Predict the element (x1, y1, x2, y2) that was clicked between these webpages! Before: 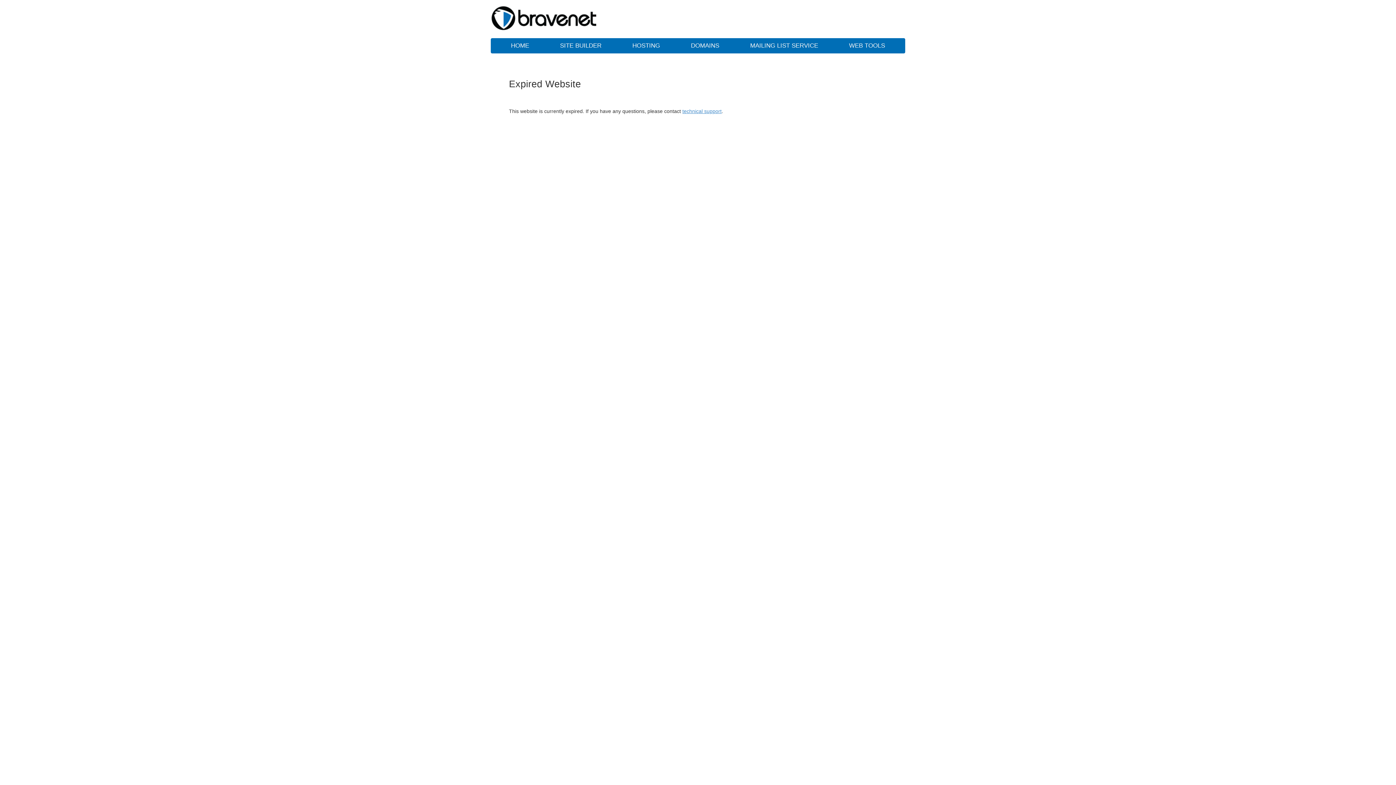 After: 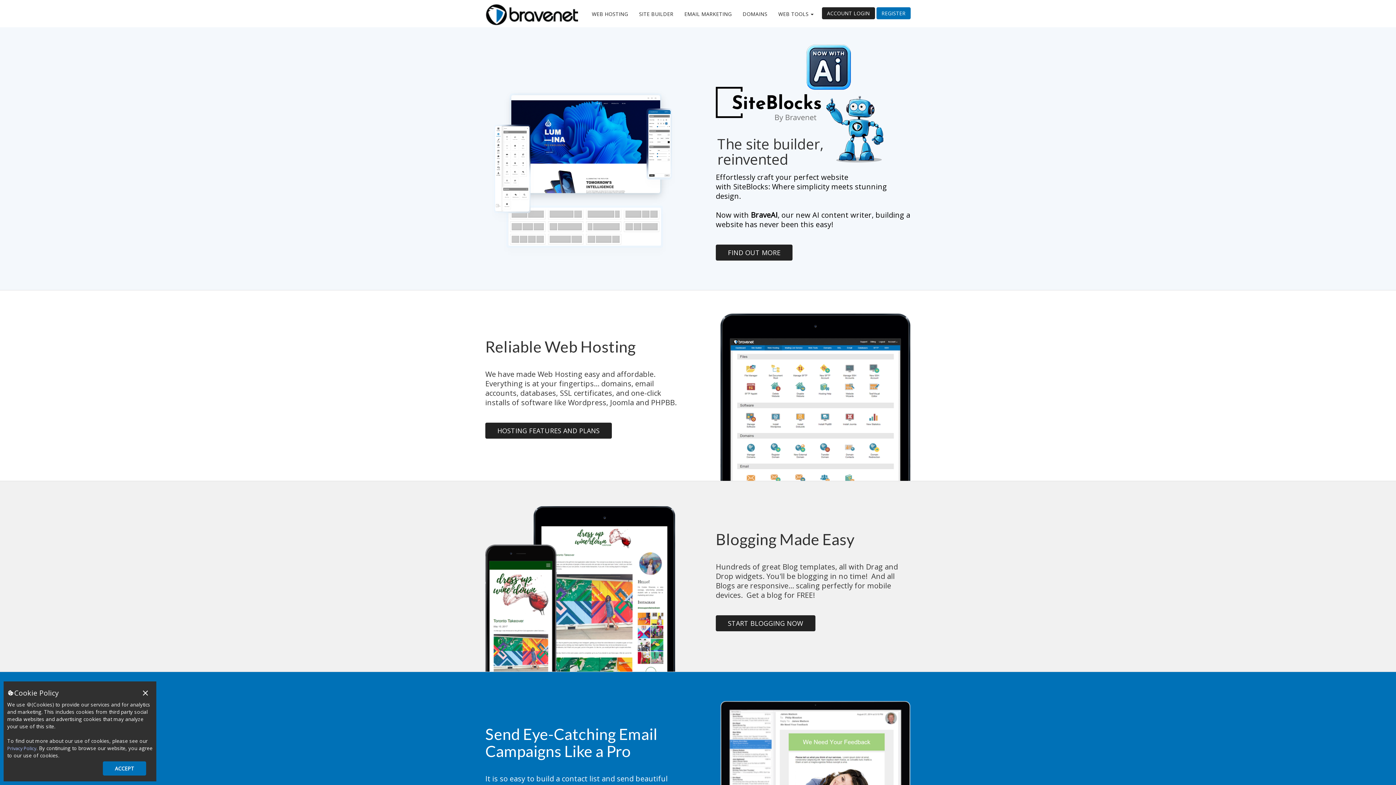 Action: bbox: (496, 38, 543, 53) label: HOME